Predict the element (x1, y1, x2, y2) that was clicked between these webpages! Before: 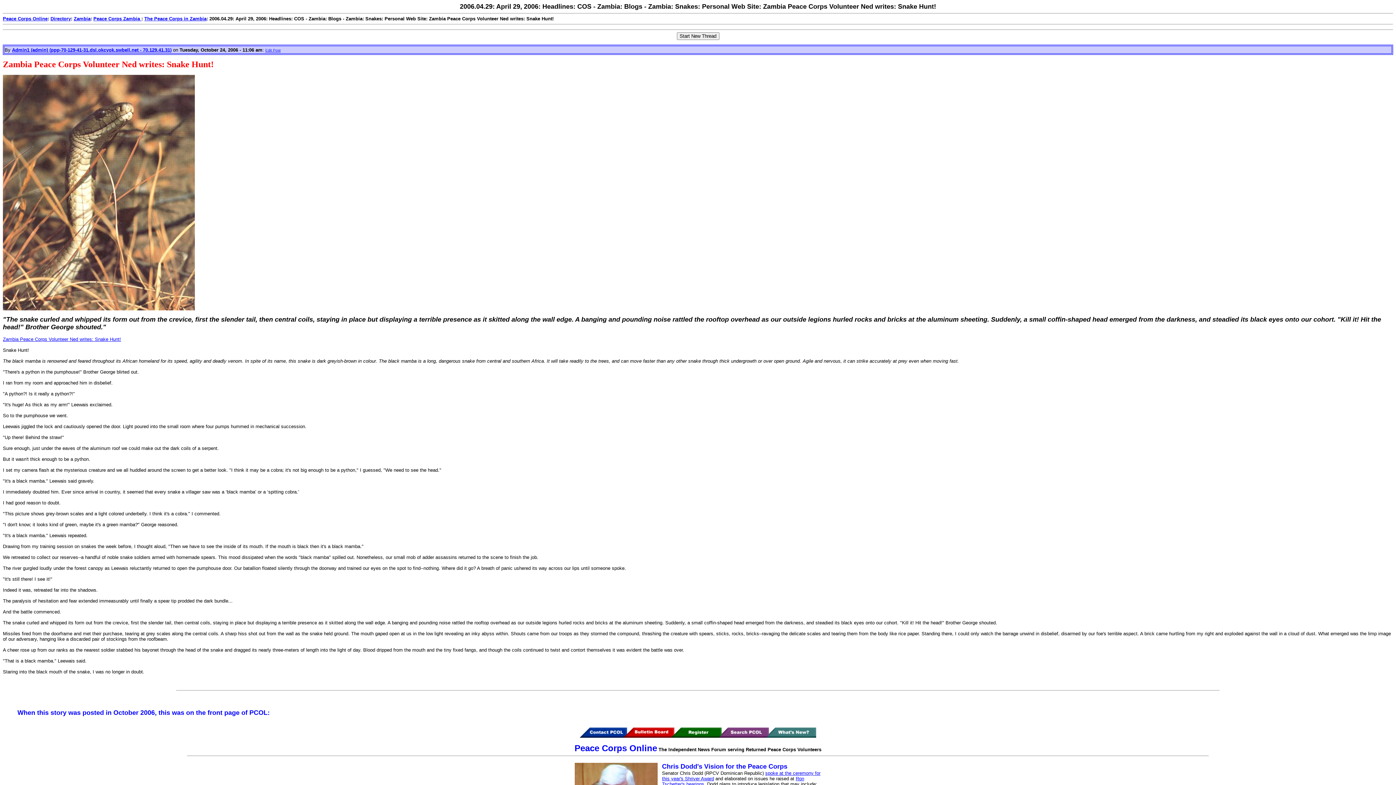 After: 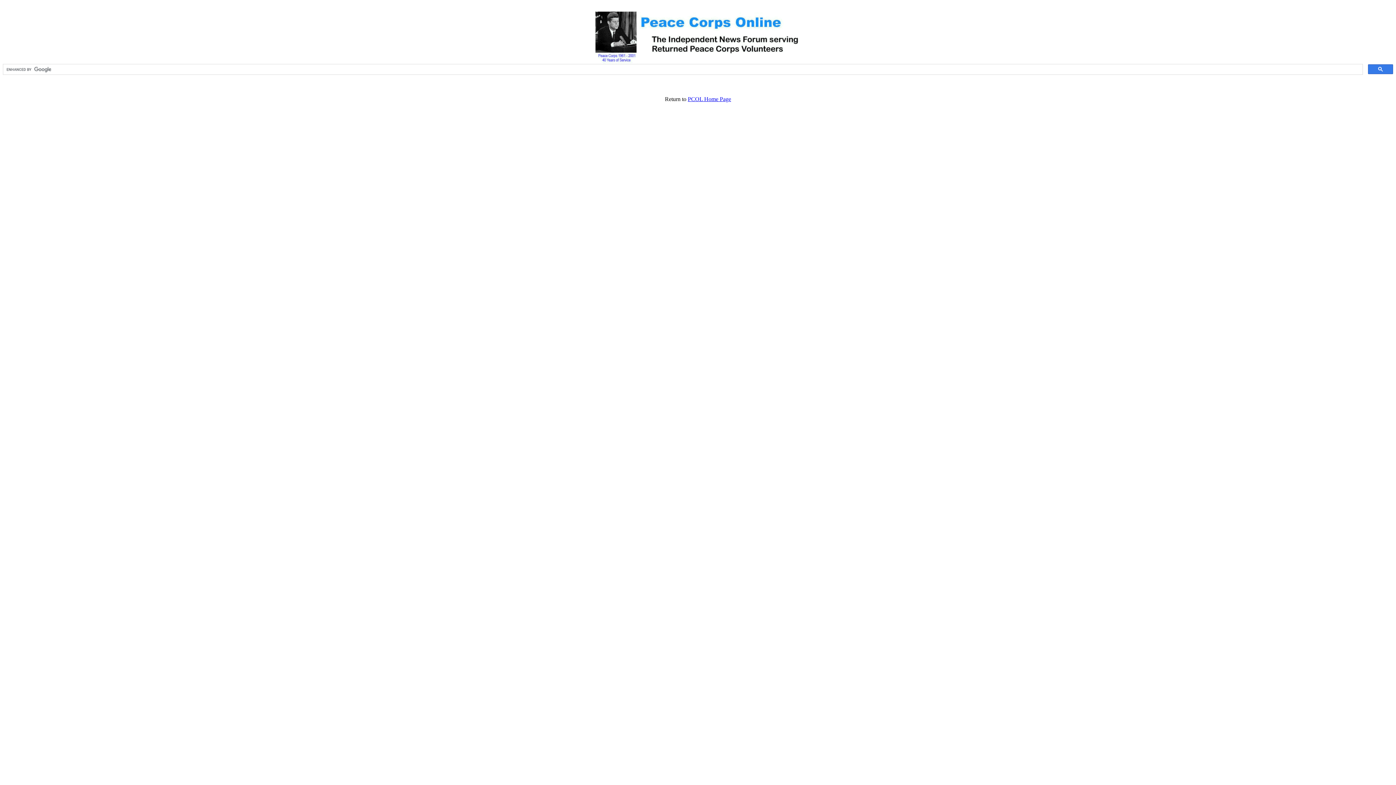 Action: bbox: (721, 733, 769, 739)